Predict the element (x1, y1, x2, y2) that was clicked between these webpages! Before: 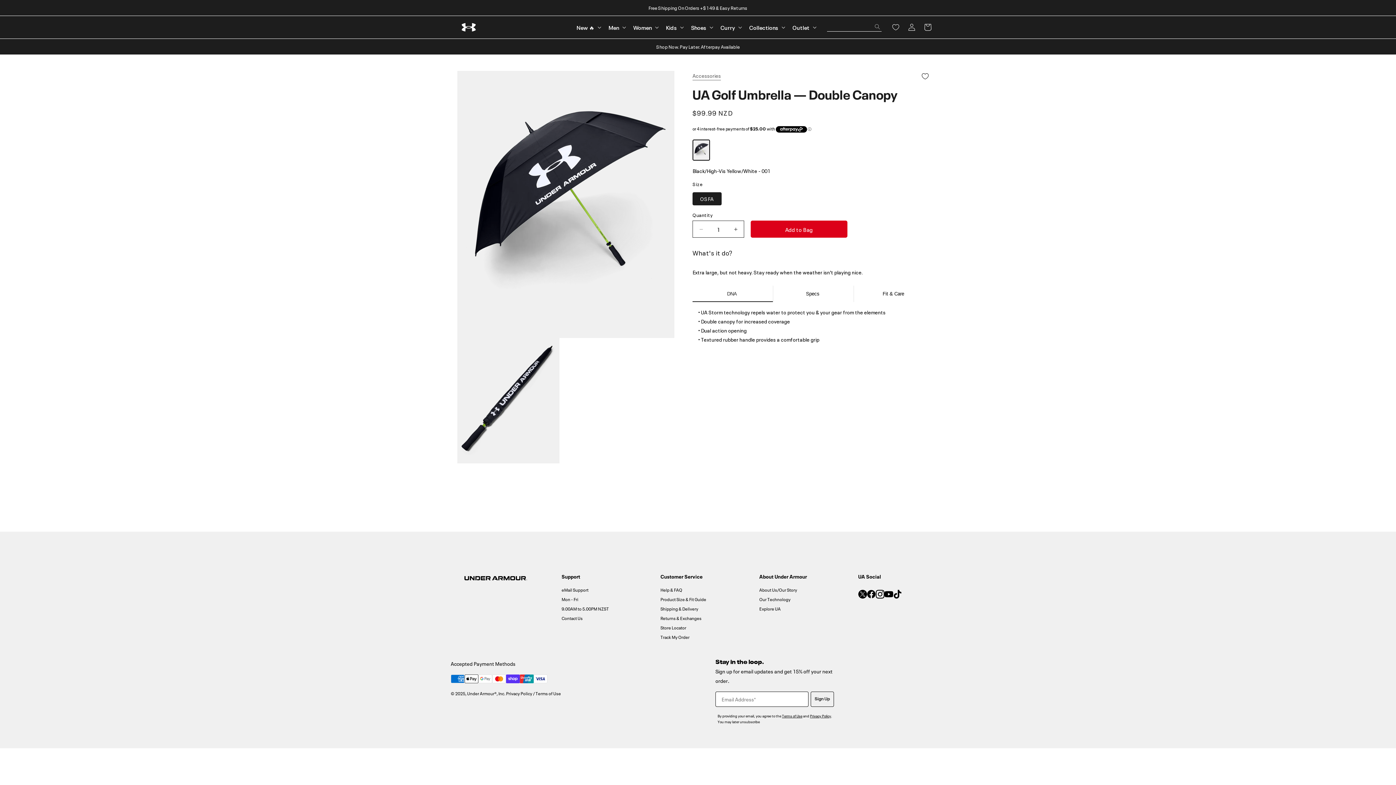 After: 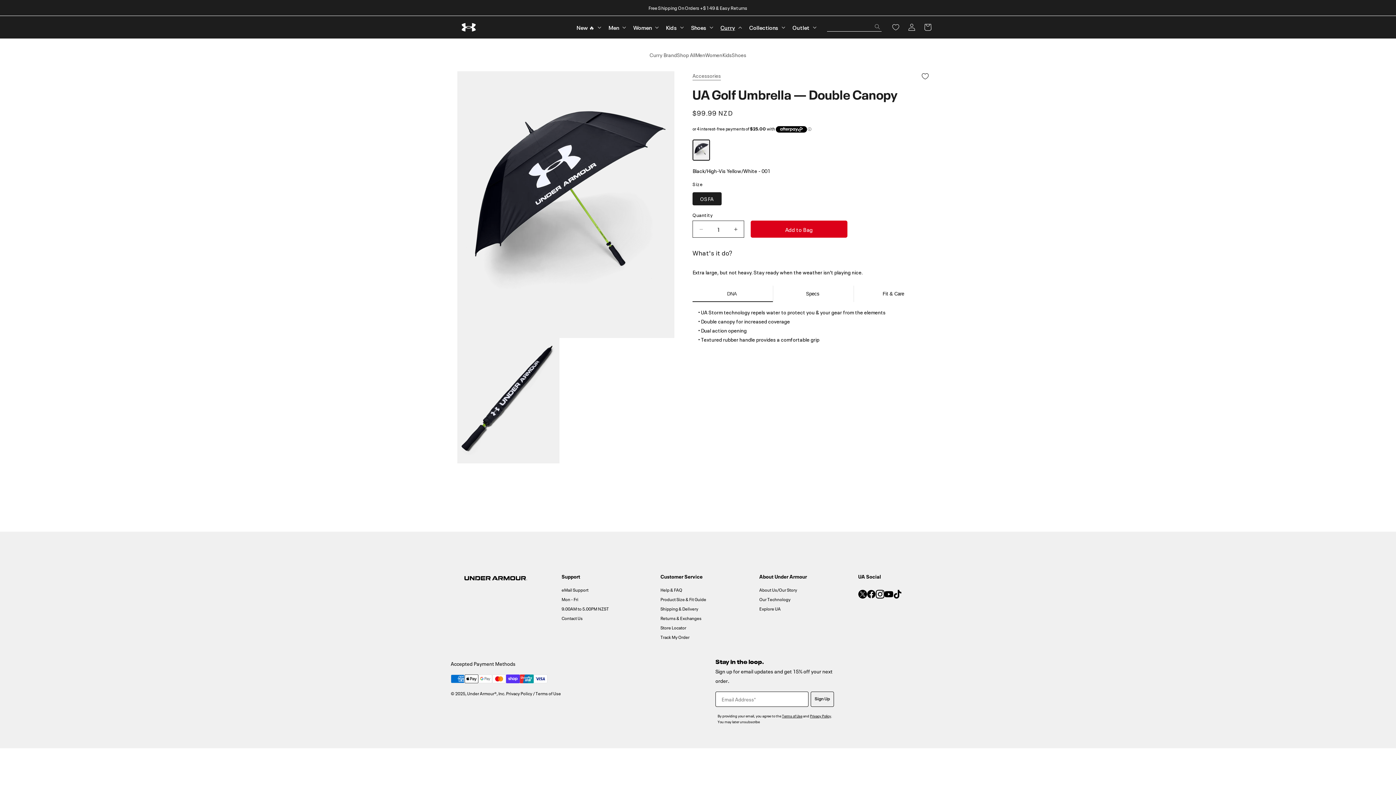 Action: bbox: (716, 19, 745, 35) label: Curry